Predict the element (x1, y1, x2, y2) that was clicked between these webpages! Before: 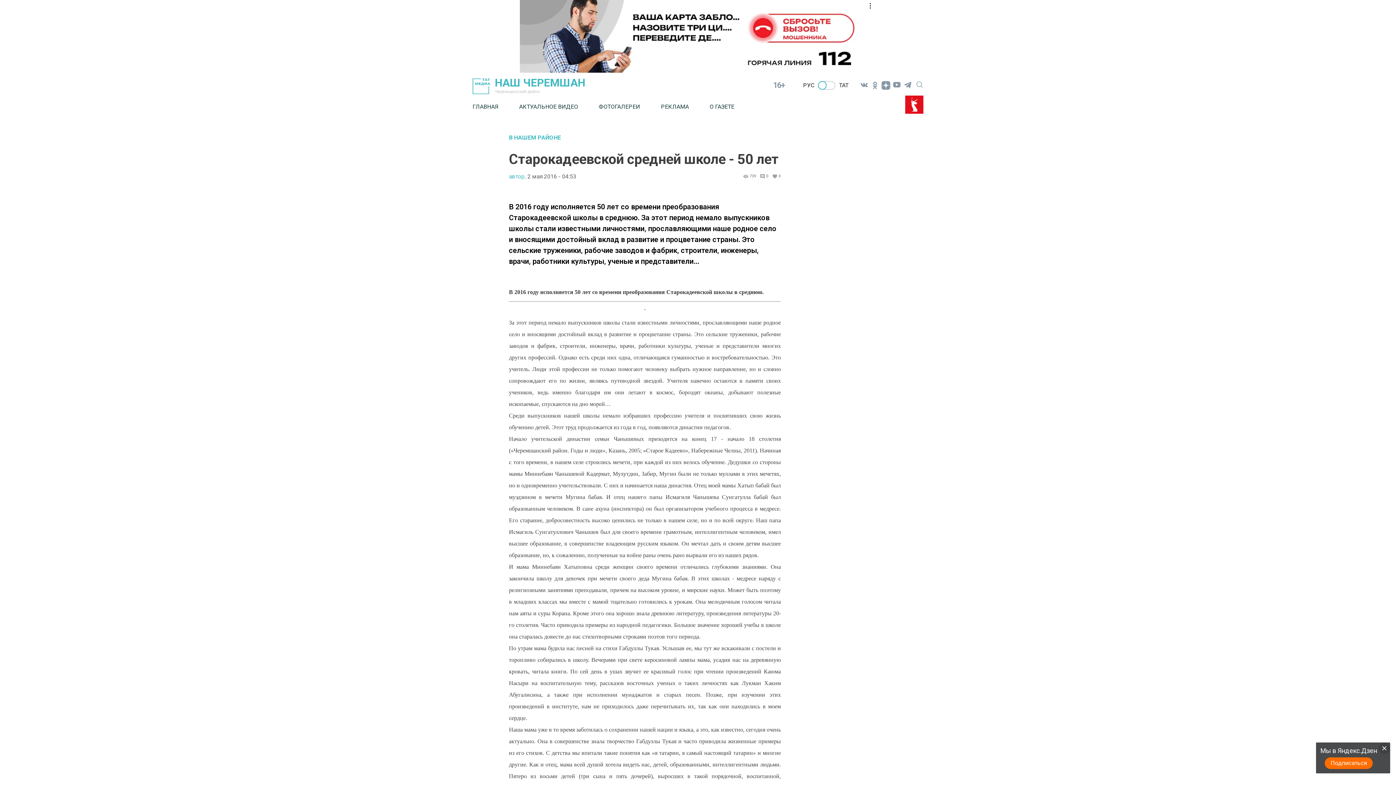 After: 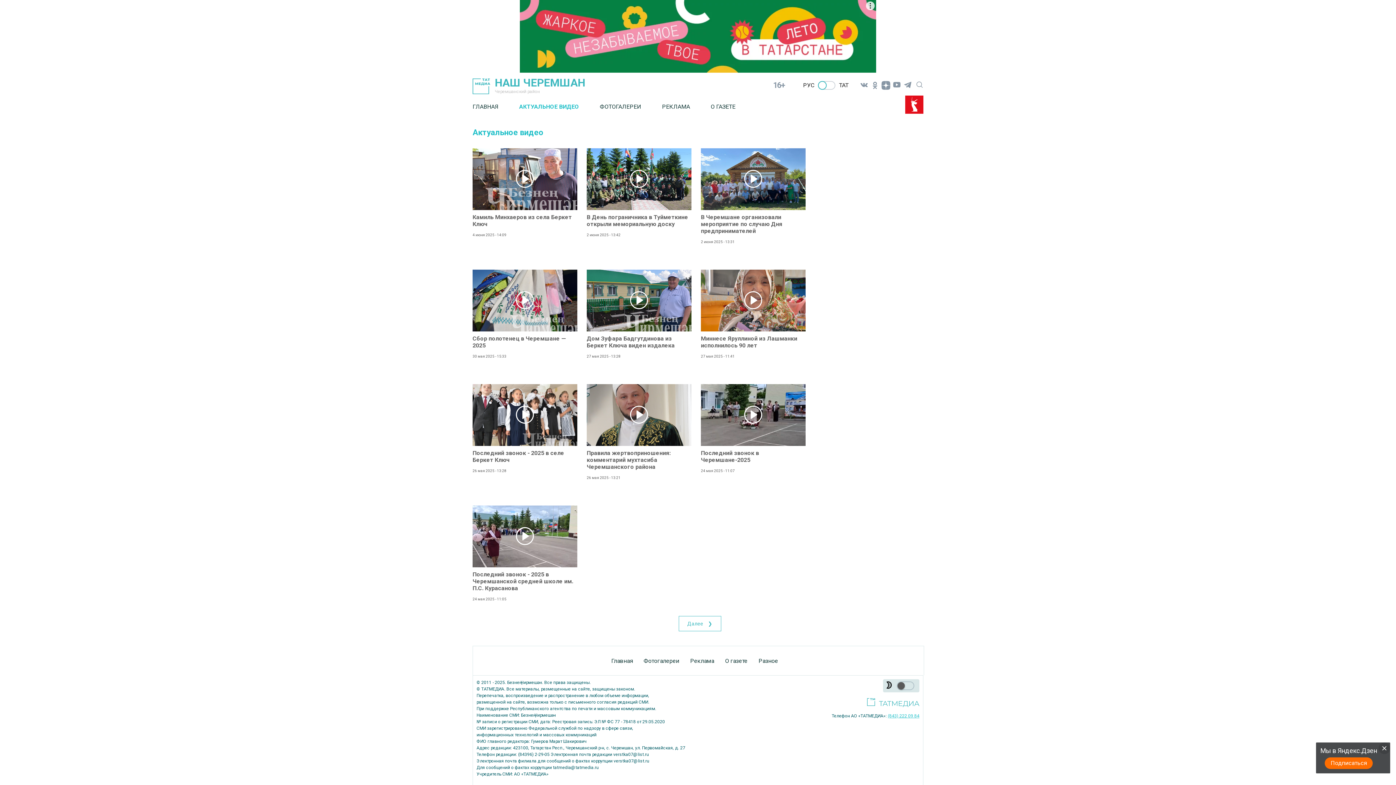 Action: bbox: (519, 97, 598, 115) label: АКТУАЛЬНОЕ ВИДЕО